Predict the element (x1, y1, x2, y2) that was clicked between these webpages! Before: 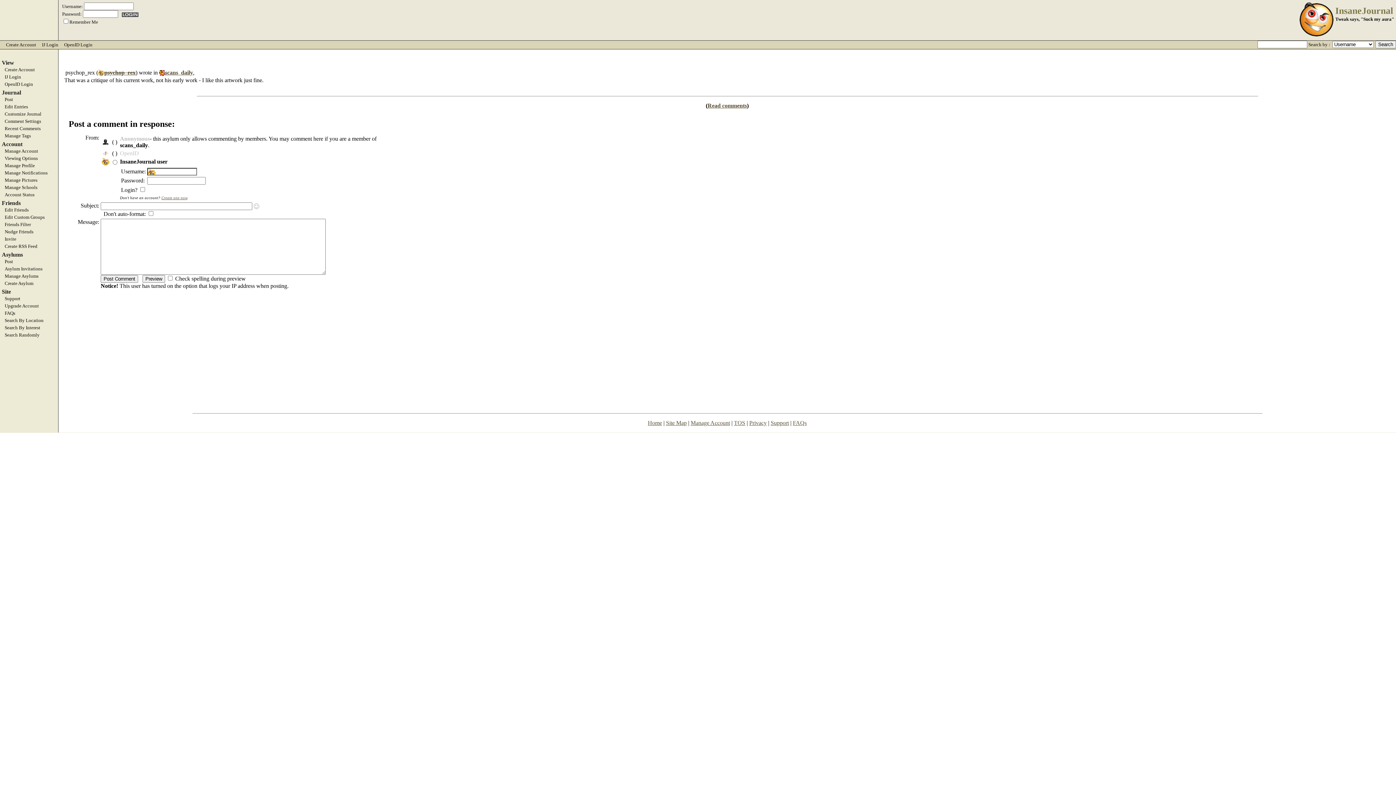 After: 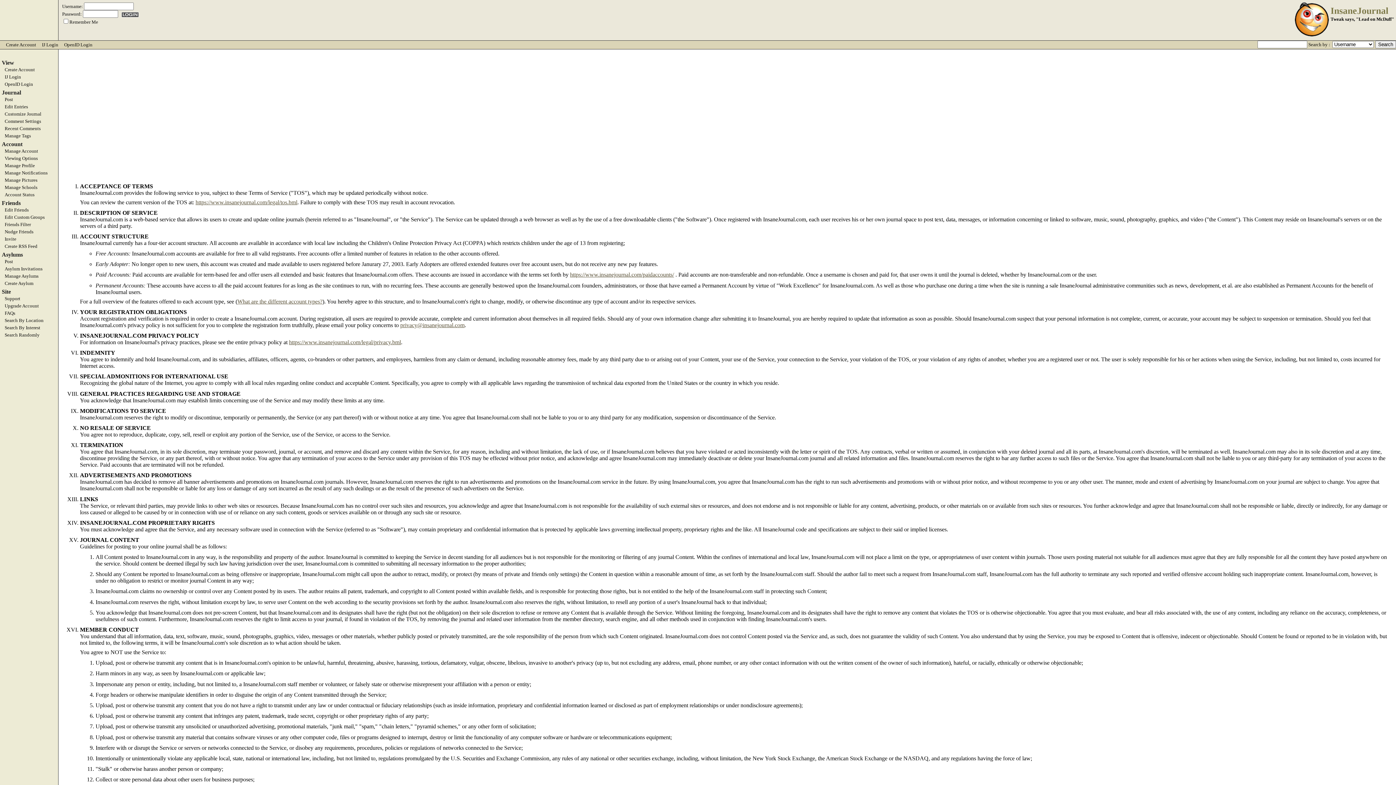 Action: label: TOS bbox: (734, 419, 745, 426)